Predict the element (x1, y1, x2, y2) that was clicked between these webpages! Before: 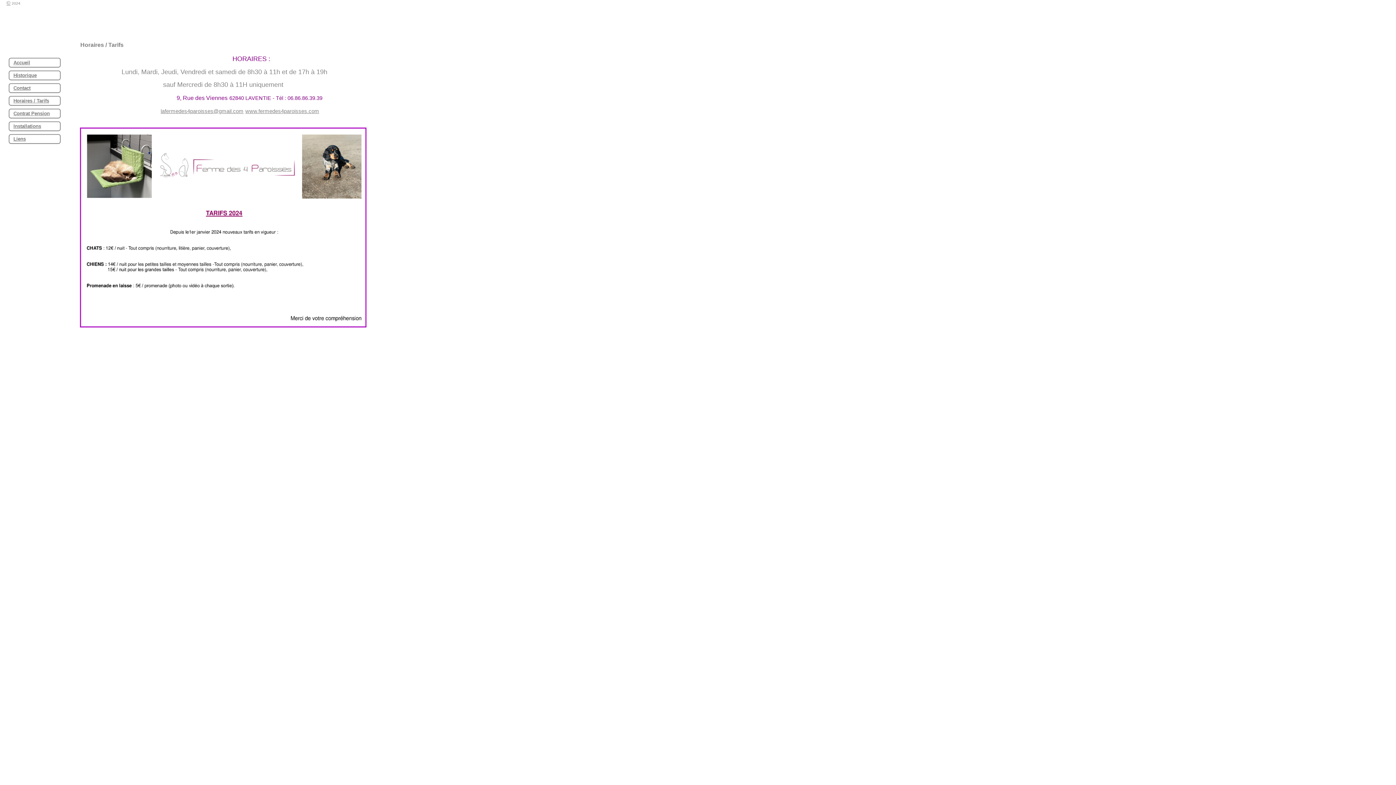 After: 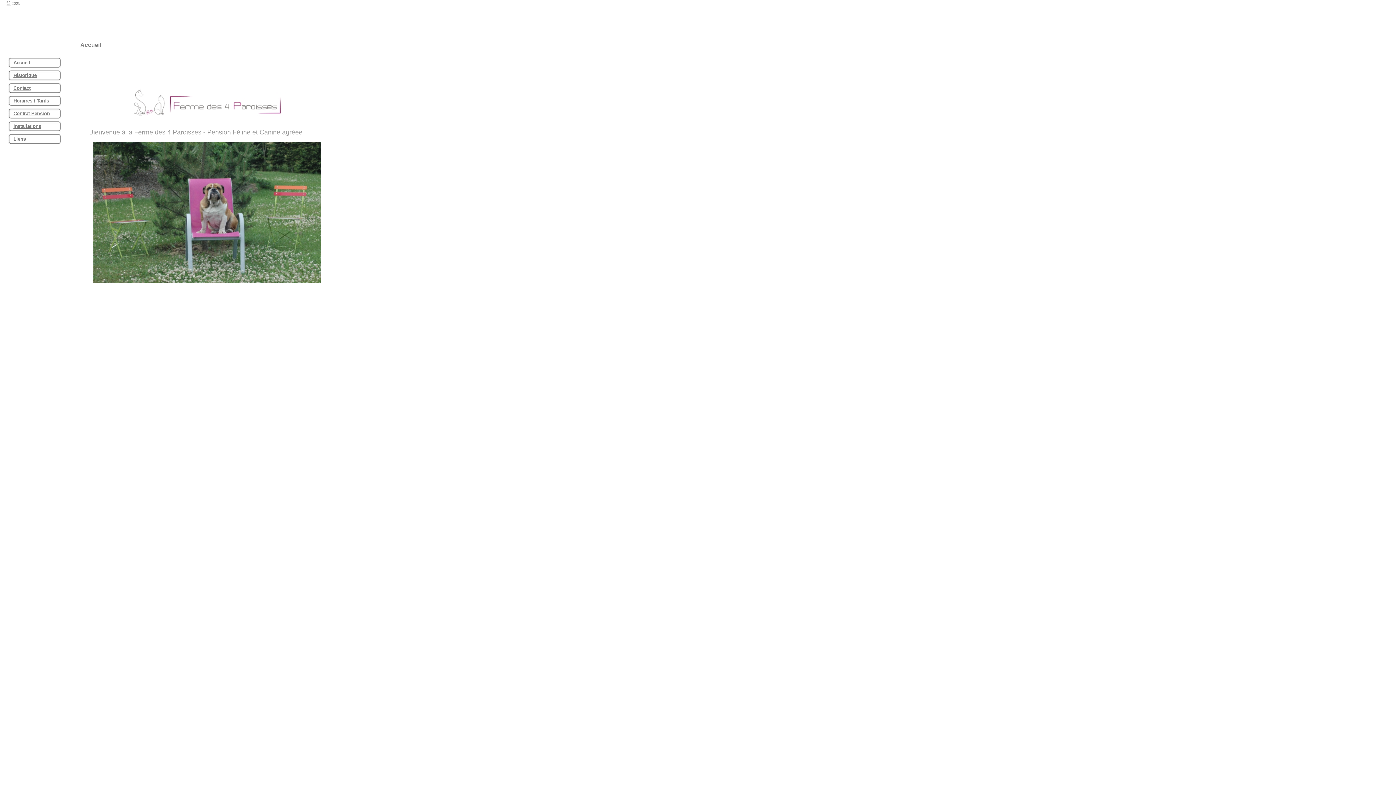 Action: bbox: (245, 108, 319, 114) label: www.fermedes4paroisses.com